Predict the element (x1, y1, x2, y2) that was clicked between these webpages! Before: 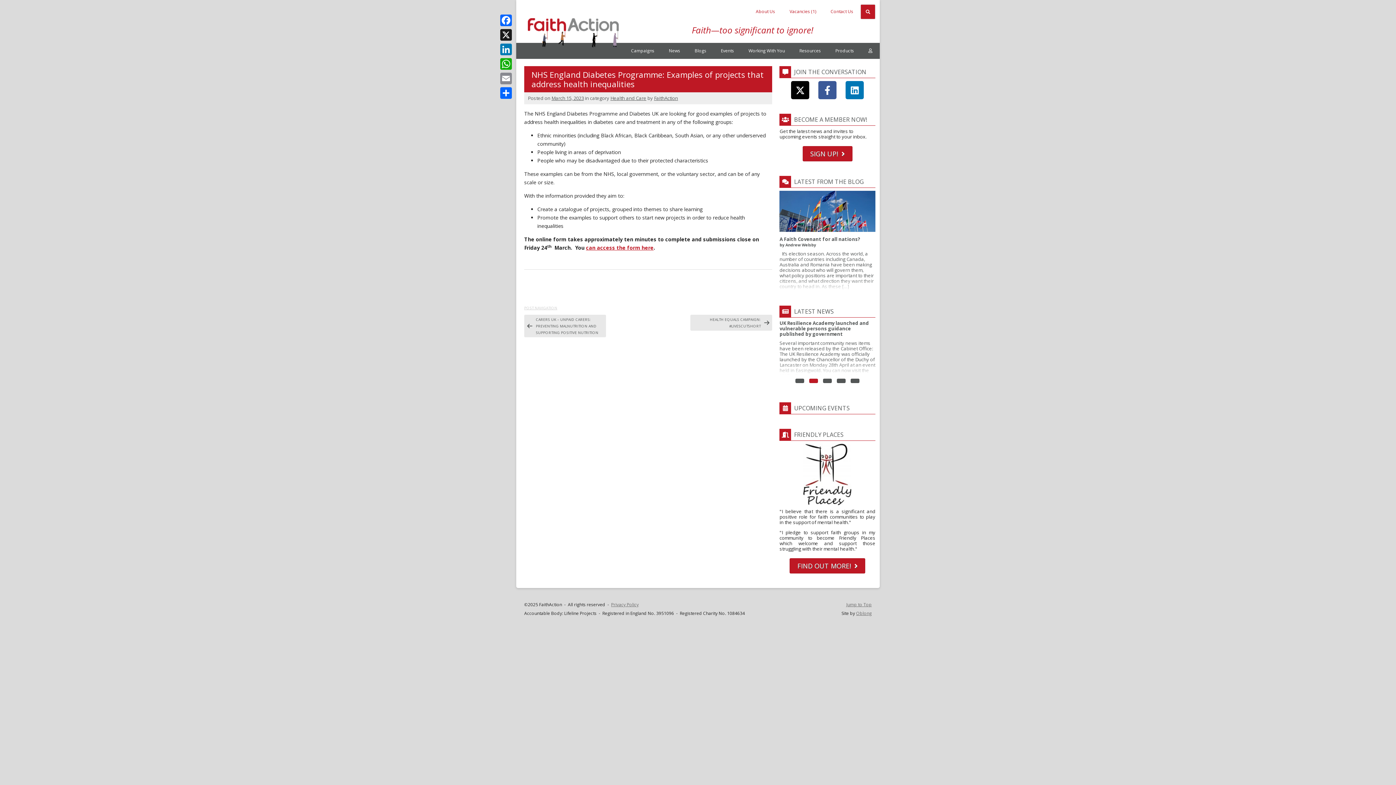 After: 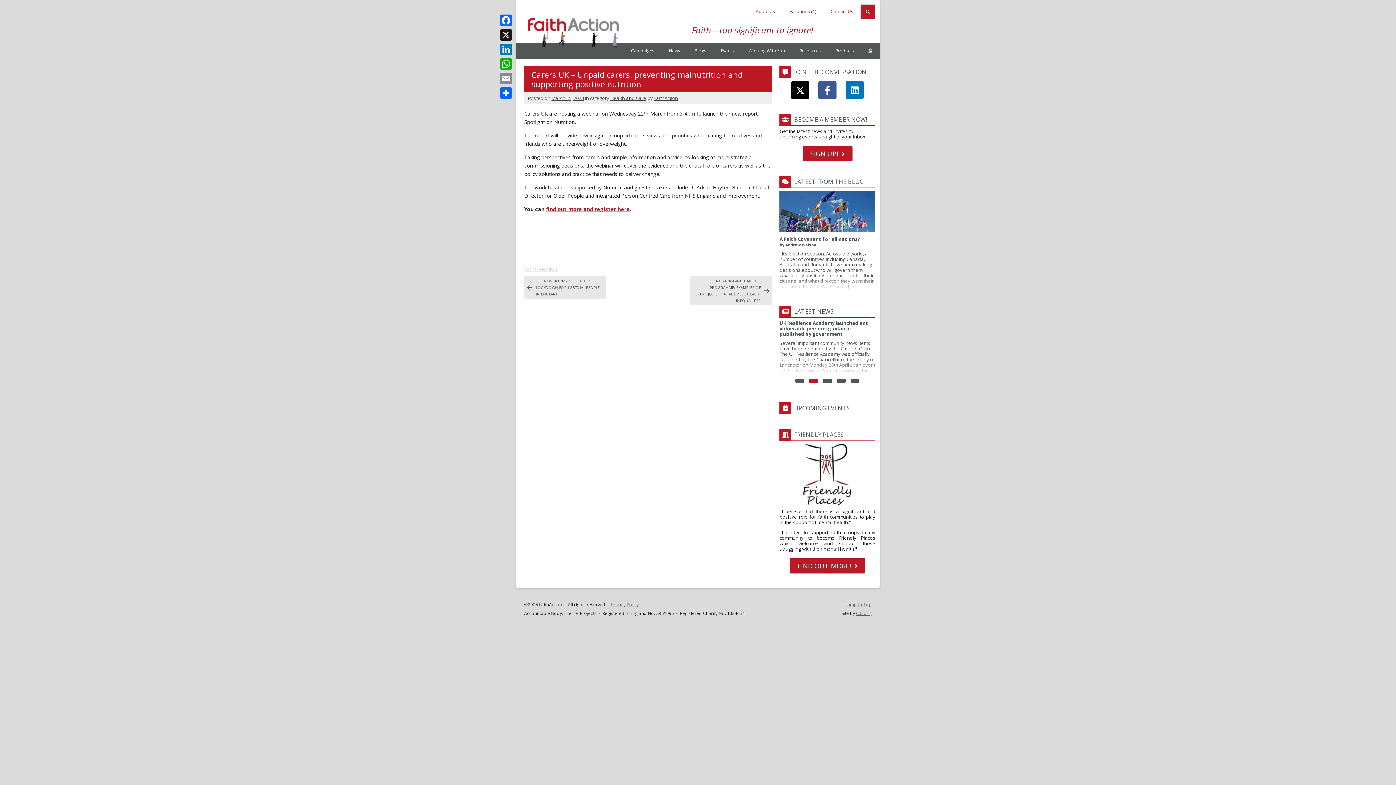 Action: label: CARERS UK – UNPAID CARERS: PREVENTING MALNUTRITION AND SUPPORTING POSITIVE NUTRITION bbox: (524, 314, 606, 337)